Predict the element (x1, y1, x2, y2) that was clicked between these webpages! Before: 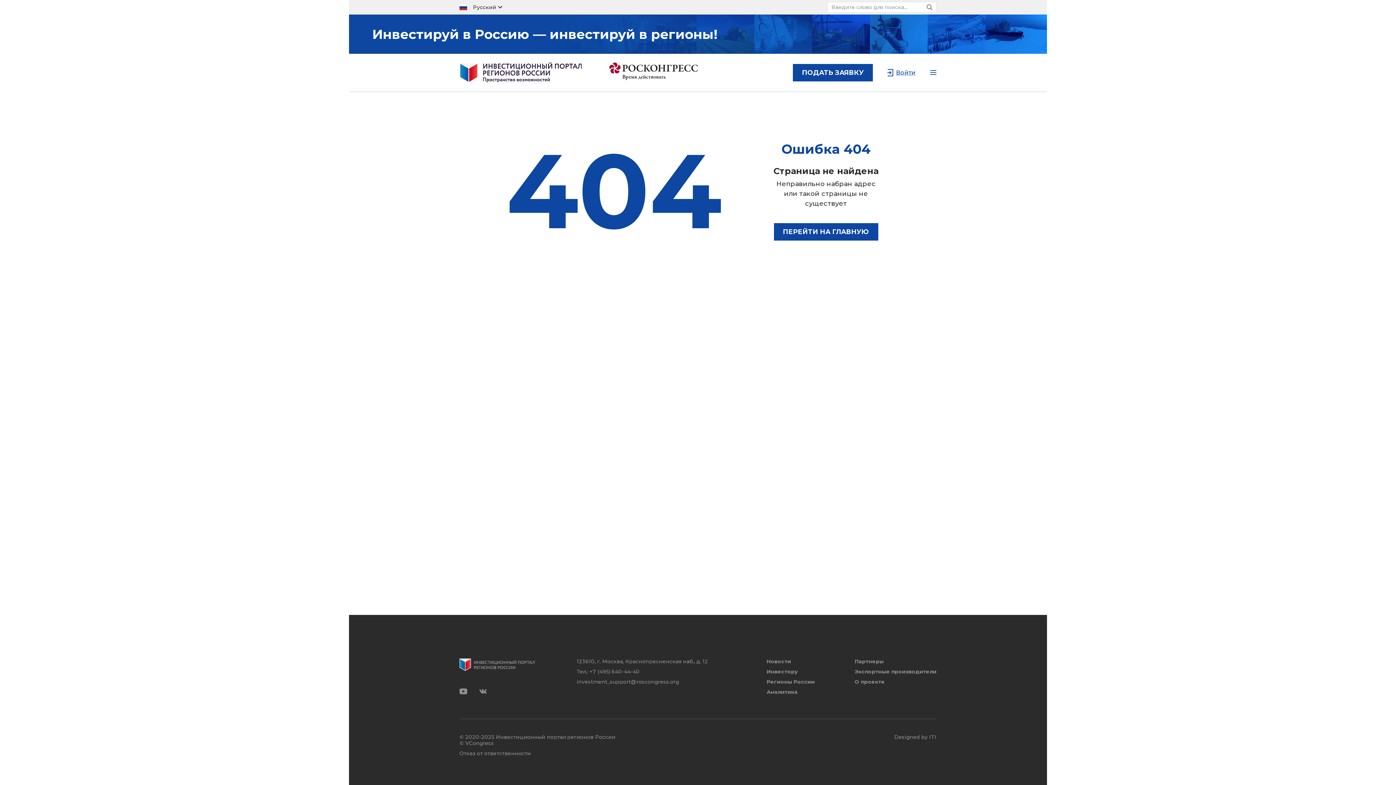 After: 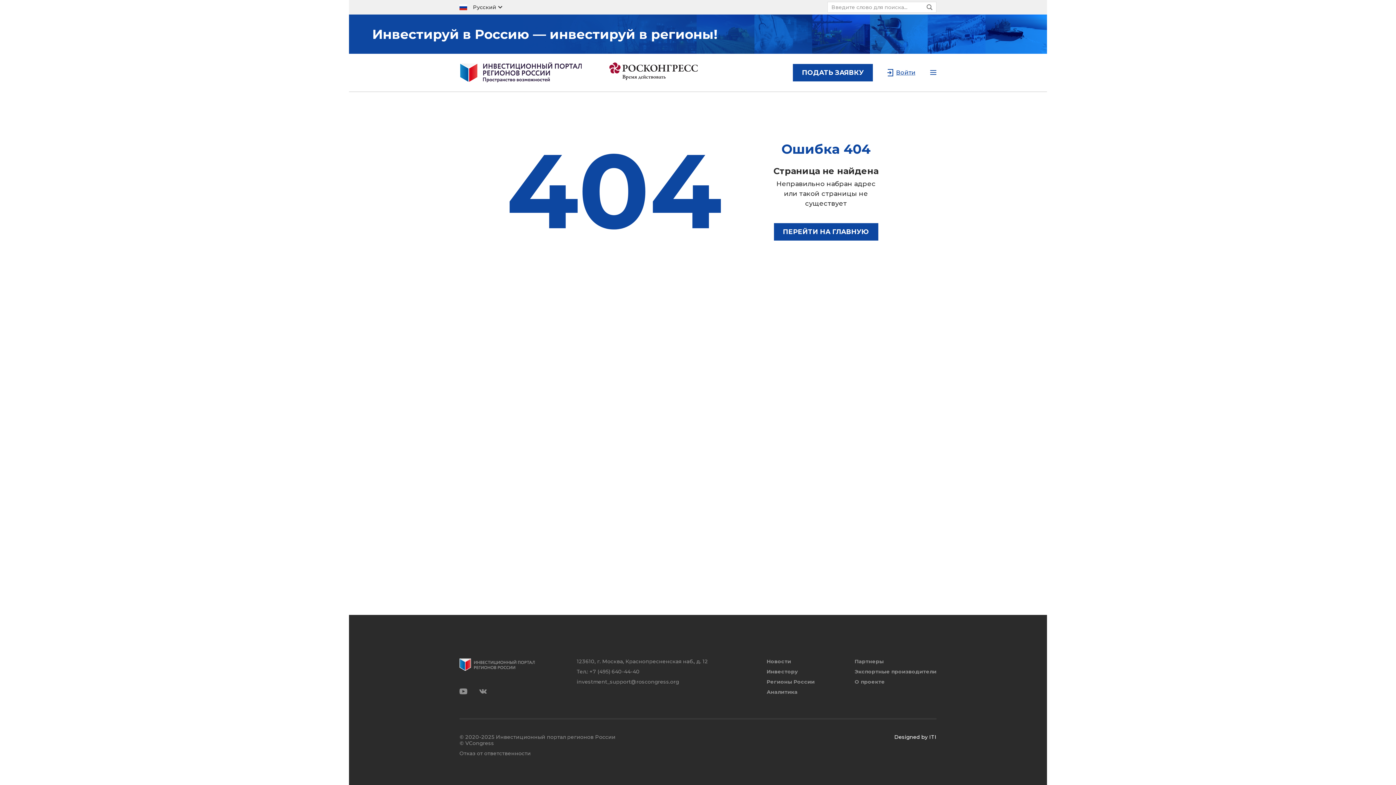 Action: bbox: (894, 734, 936, 740) label: Designed by ITI